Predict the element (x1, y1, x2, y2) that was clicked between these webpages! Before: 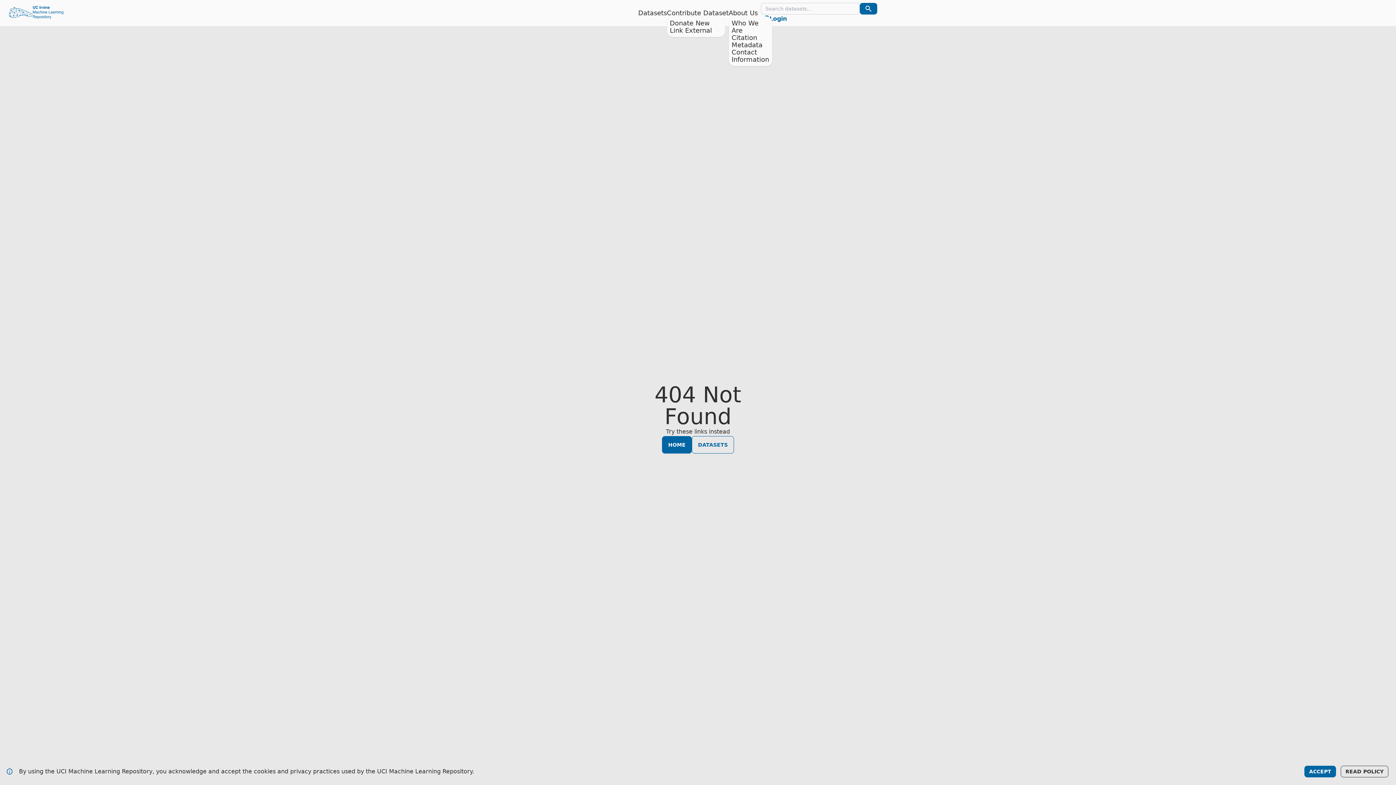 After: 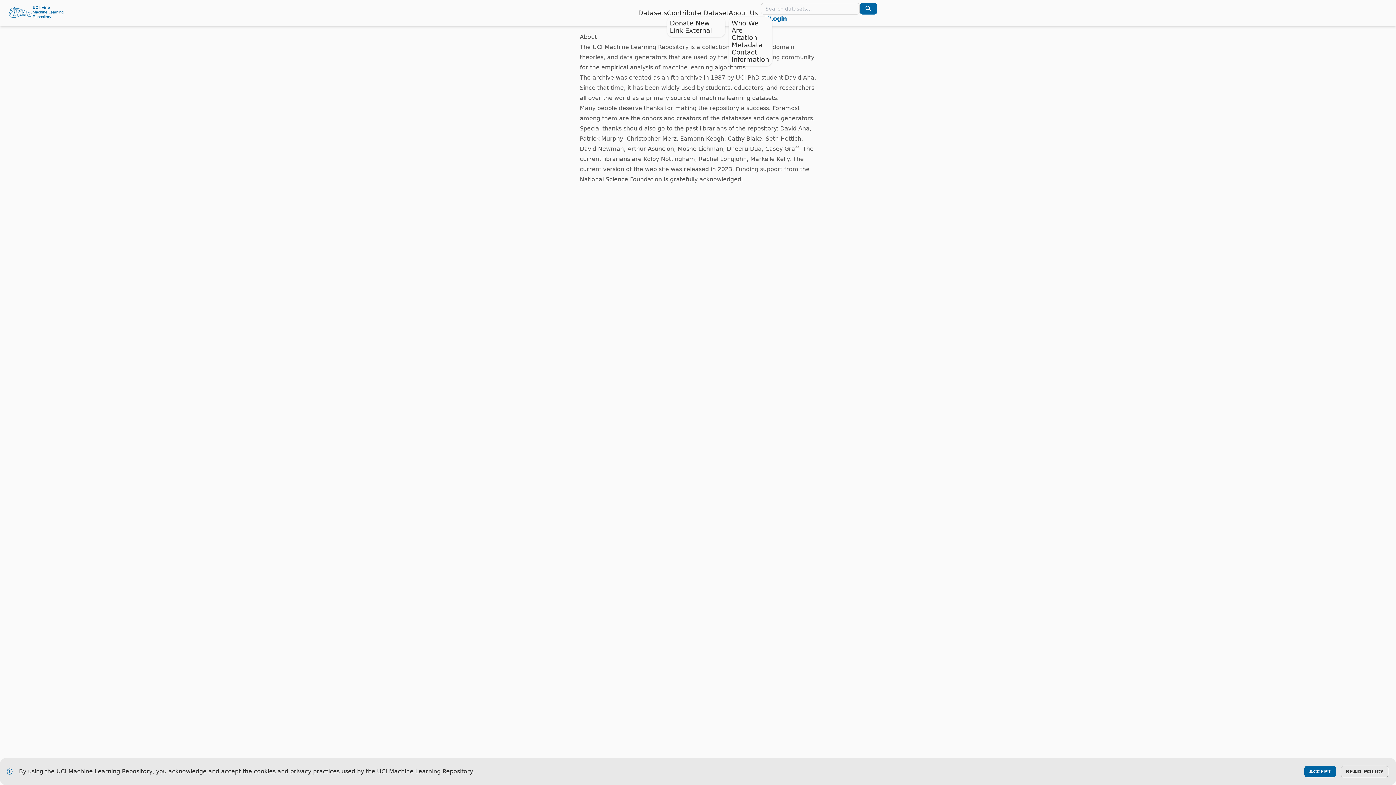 Action: bbox: (728, 9, 758, 16) label: About Us